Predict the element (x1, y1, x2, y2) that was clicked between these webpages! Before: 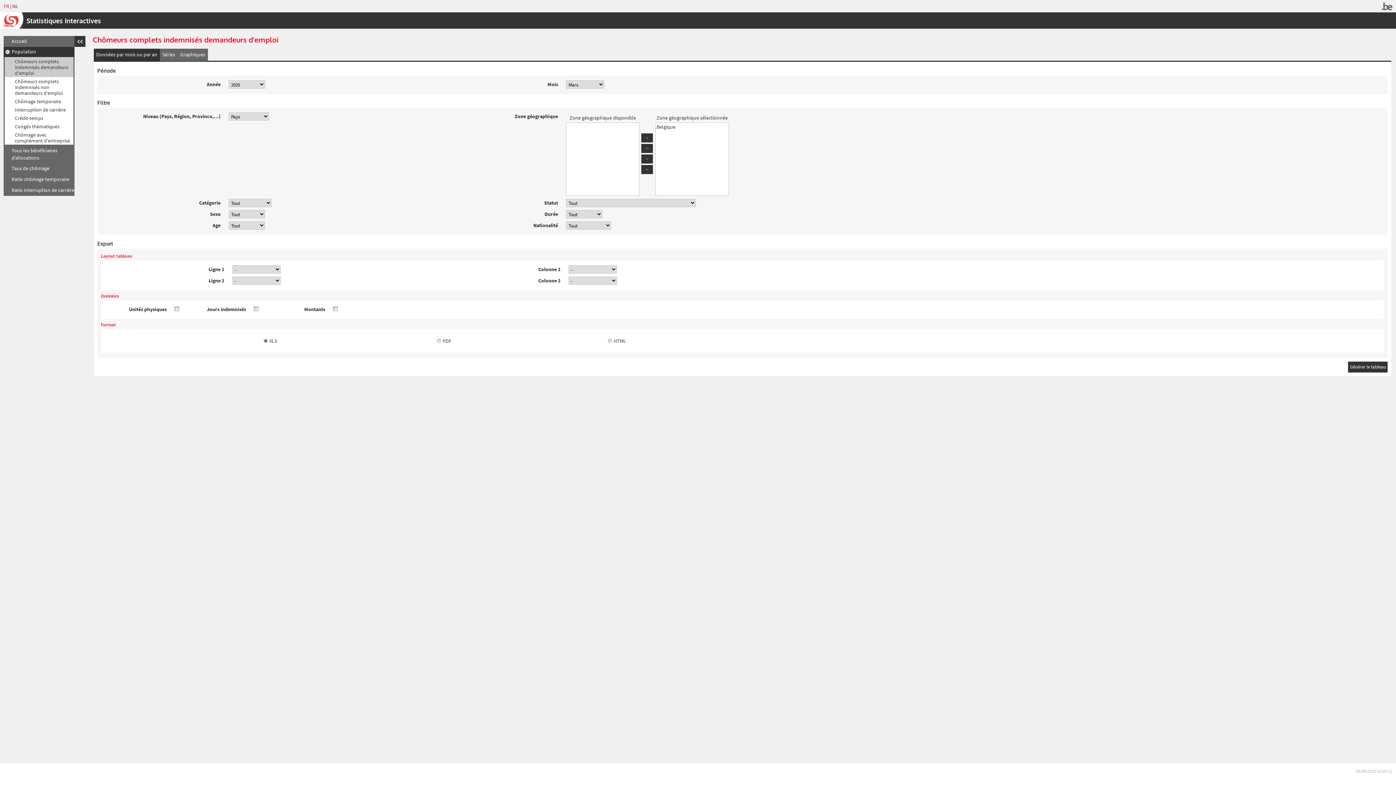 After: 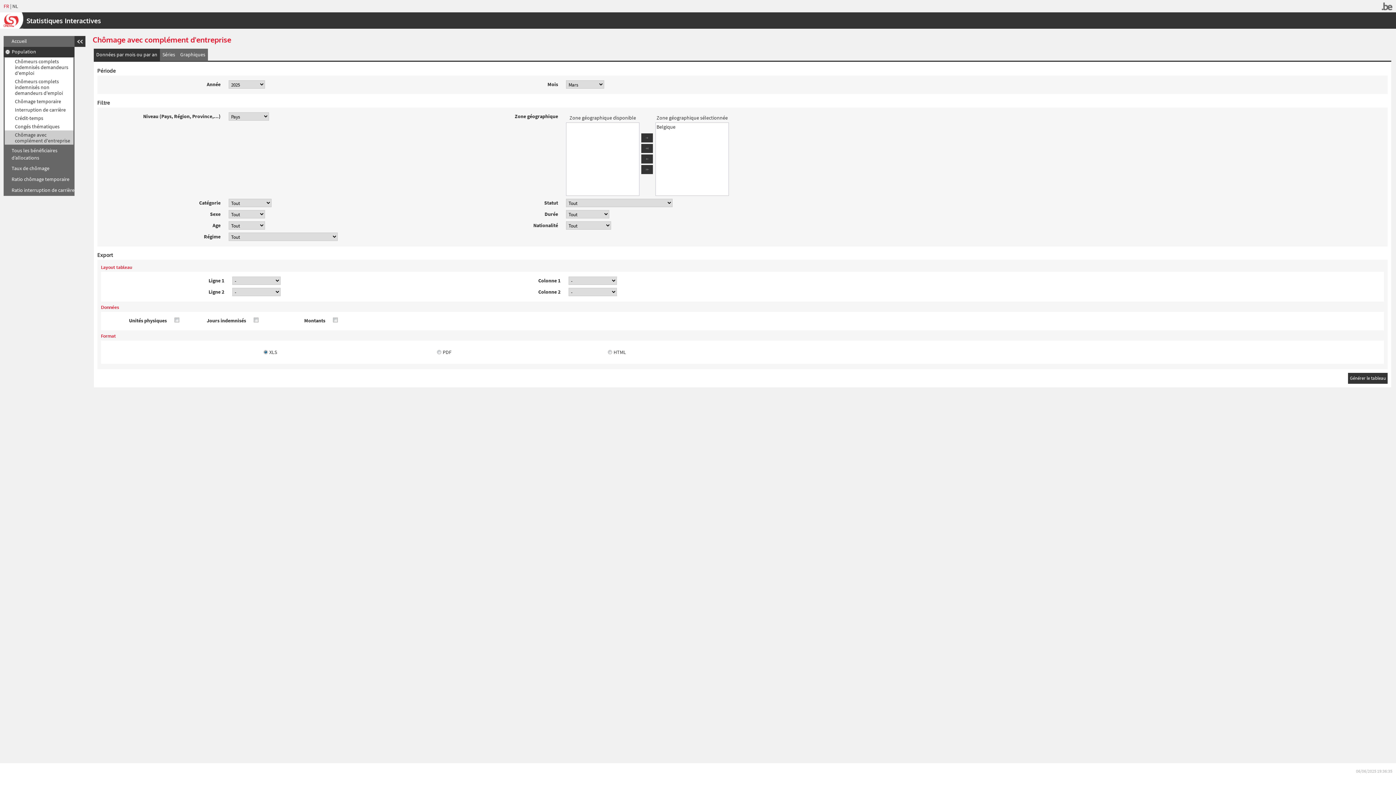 Action: label: Chômage avec complément d'entreprise bbox: (4, 130, 73, 144)